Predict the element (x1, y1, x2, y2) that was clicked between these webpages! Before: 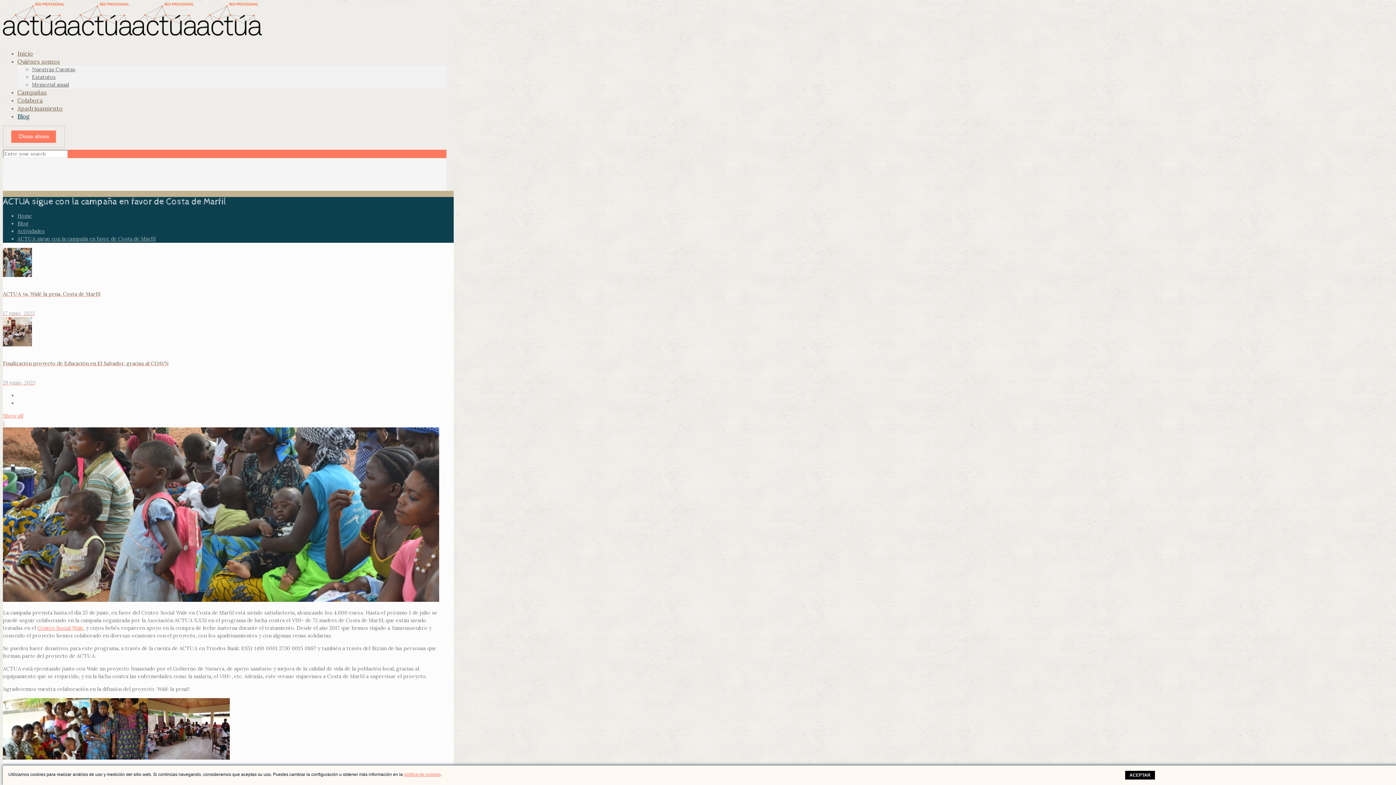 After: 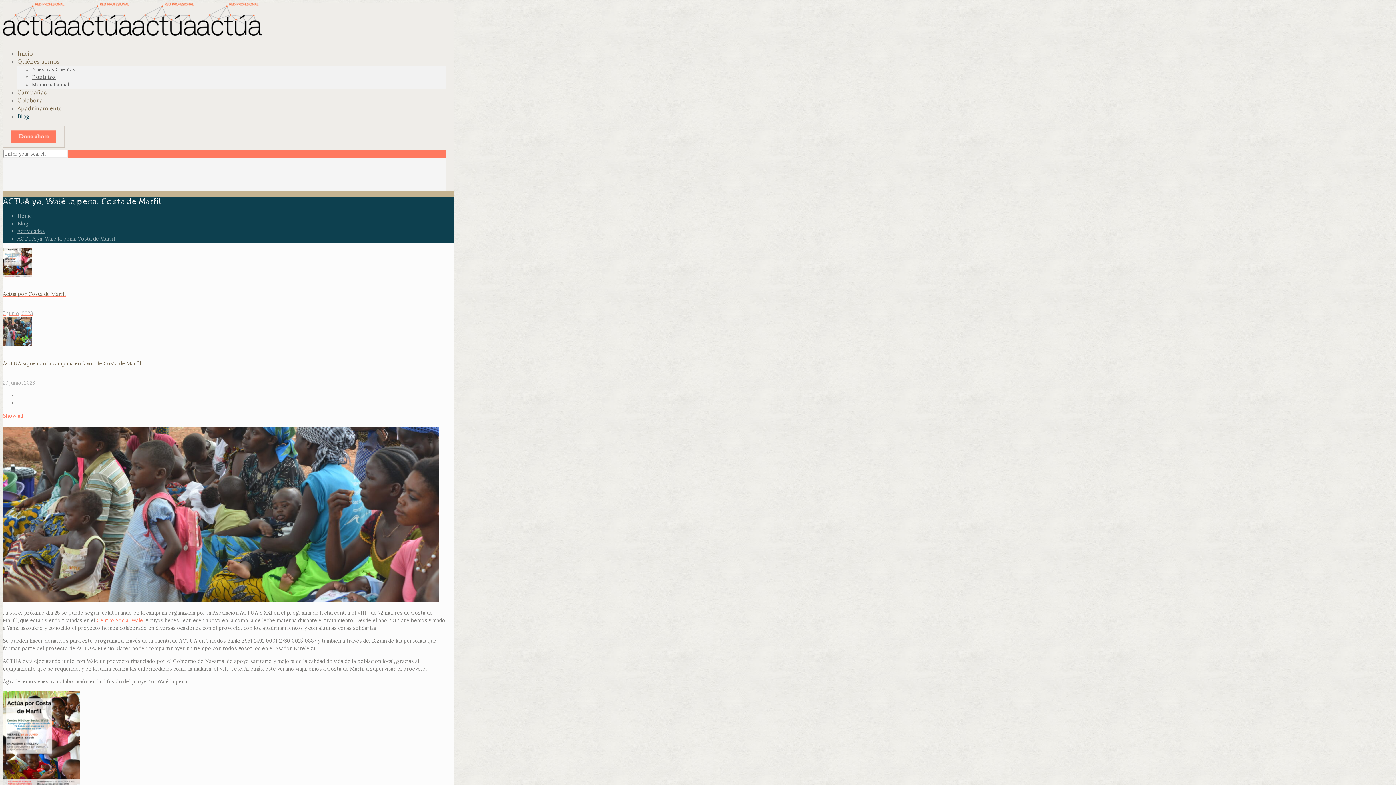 Action: label: ACTUA ya, Walé la pena. Costa de Marfil
17 junio, 2023 bbox: (2, 247, 453, 317)